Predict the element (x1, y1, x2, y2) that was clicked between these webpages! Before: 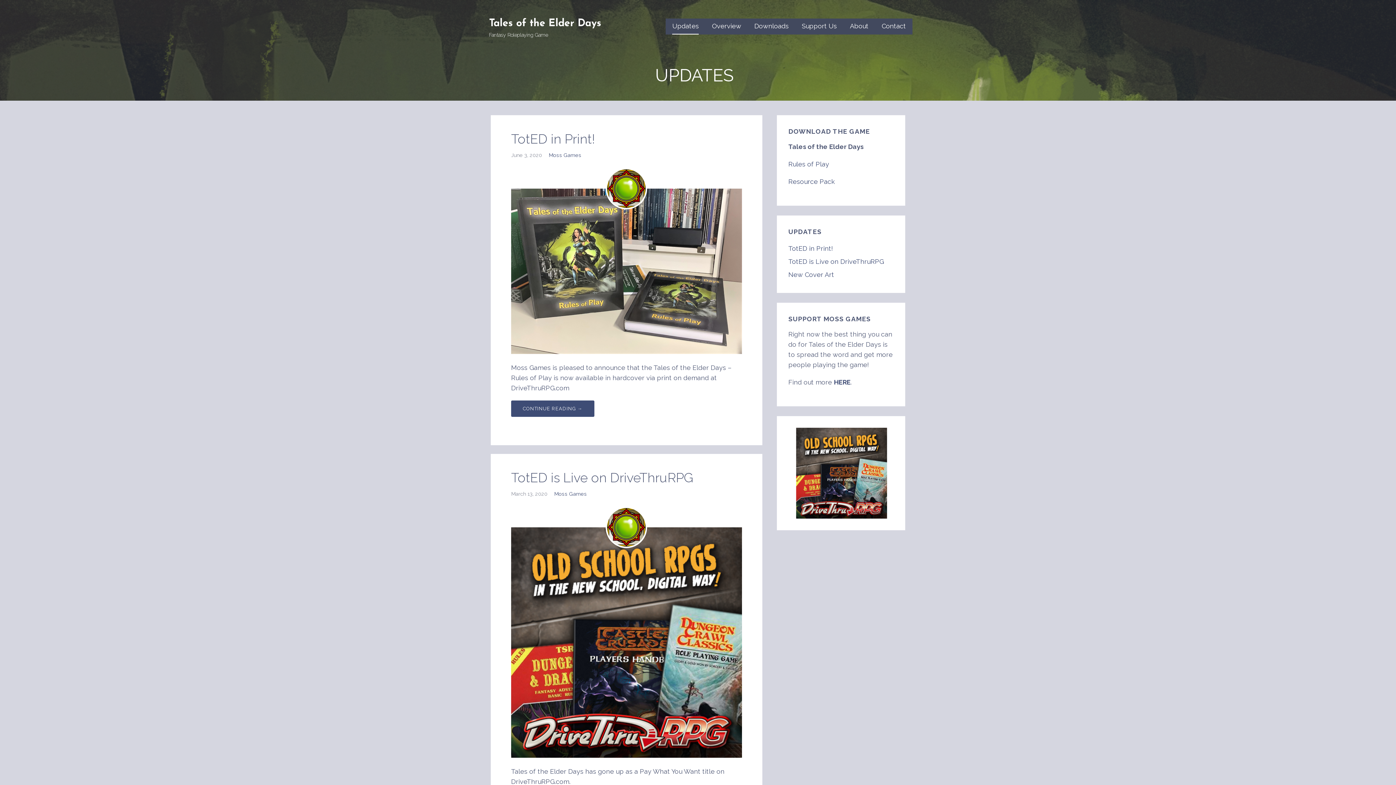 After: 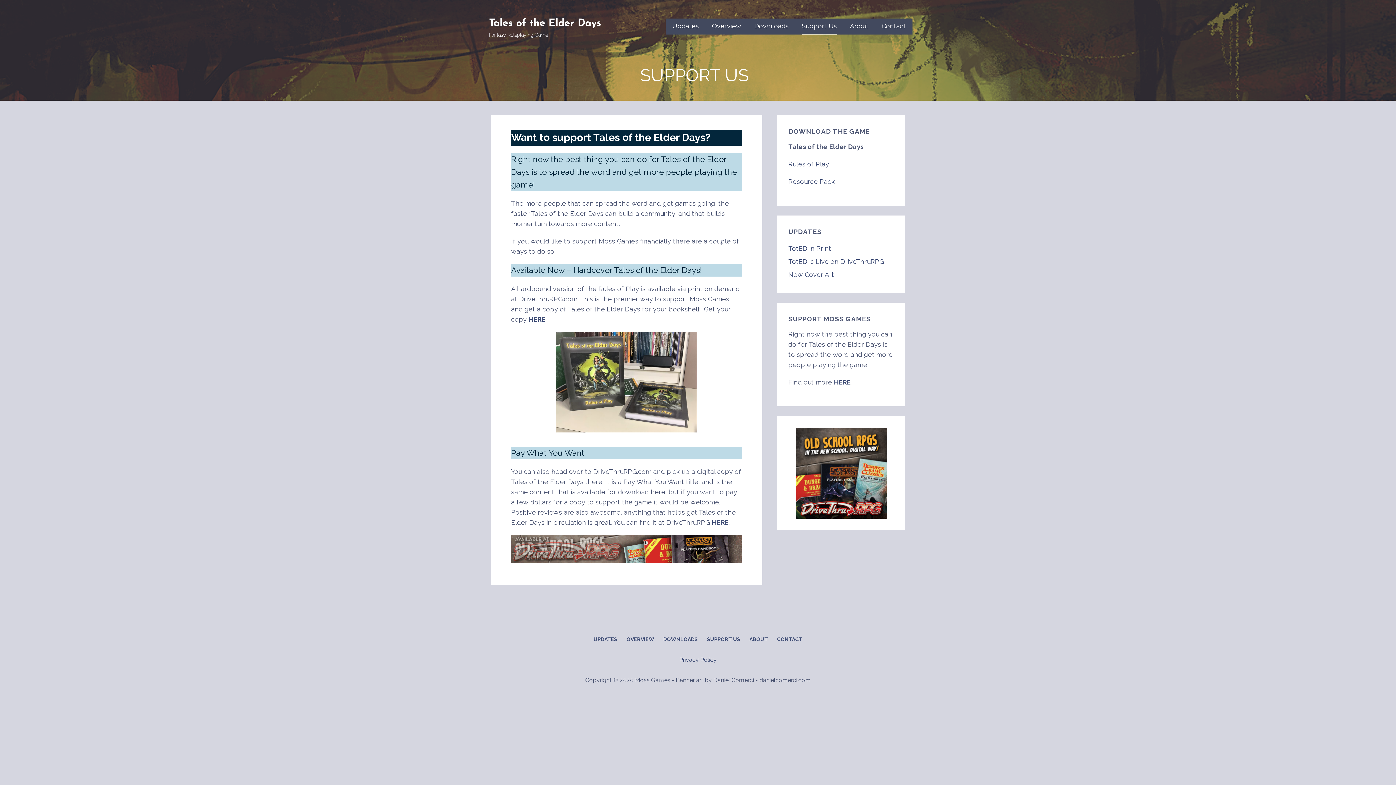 Action: label: HERE bbox: (834, 378, 850, 386)